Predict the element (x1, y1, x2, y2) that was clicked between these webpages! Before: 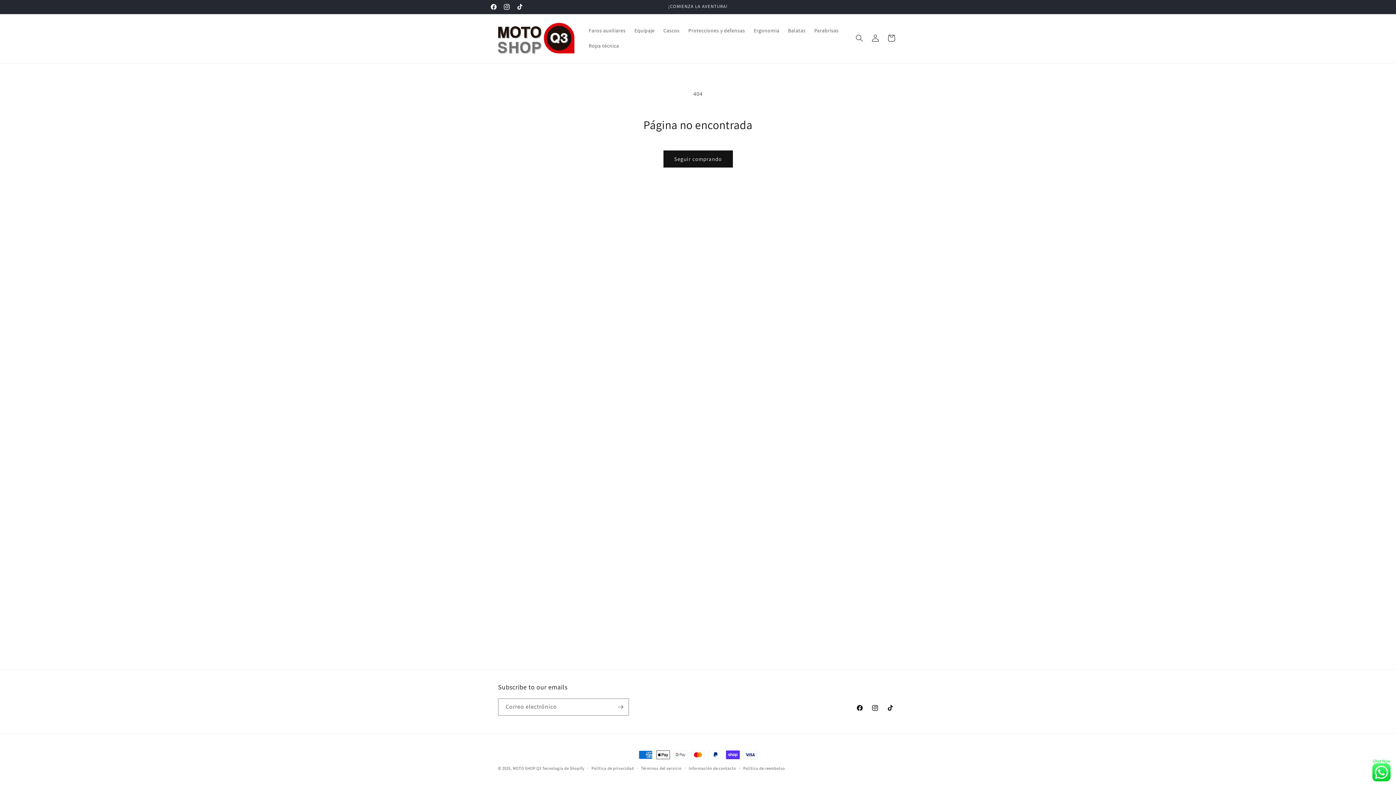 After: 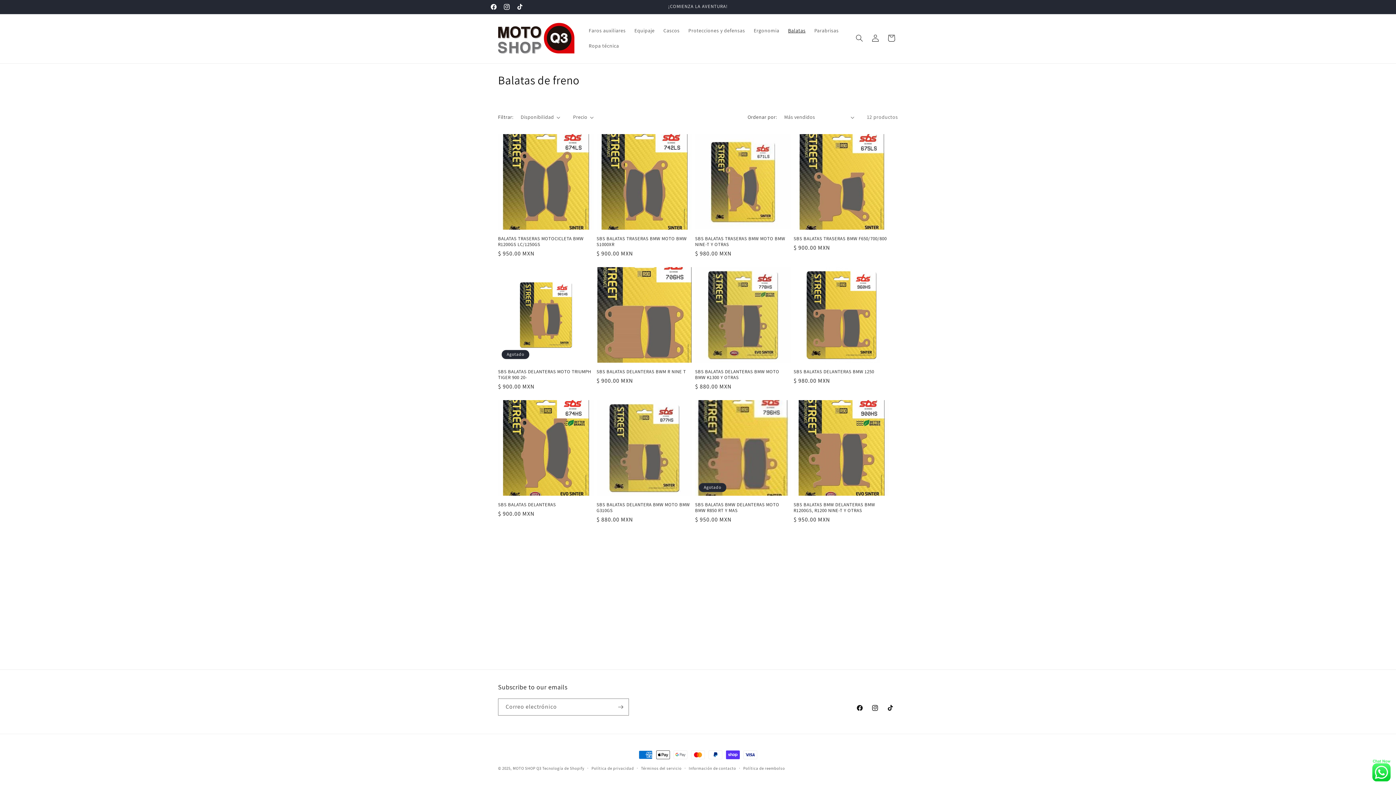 Action: label: Balatas bbox: (783, 22, 810, 38)